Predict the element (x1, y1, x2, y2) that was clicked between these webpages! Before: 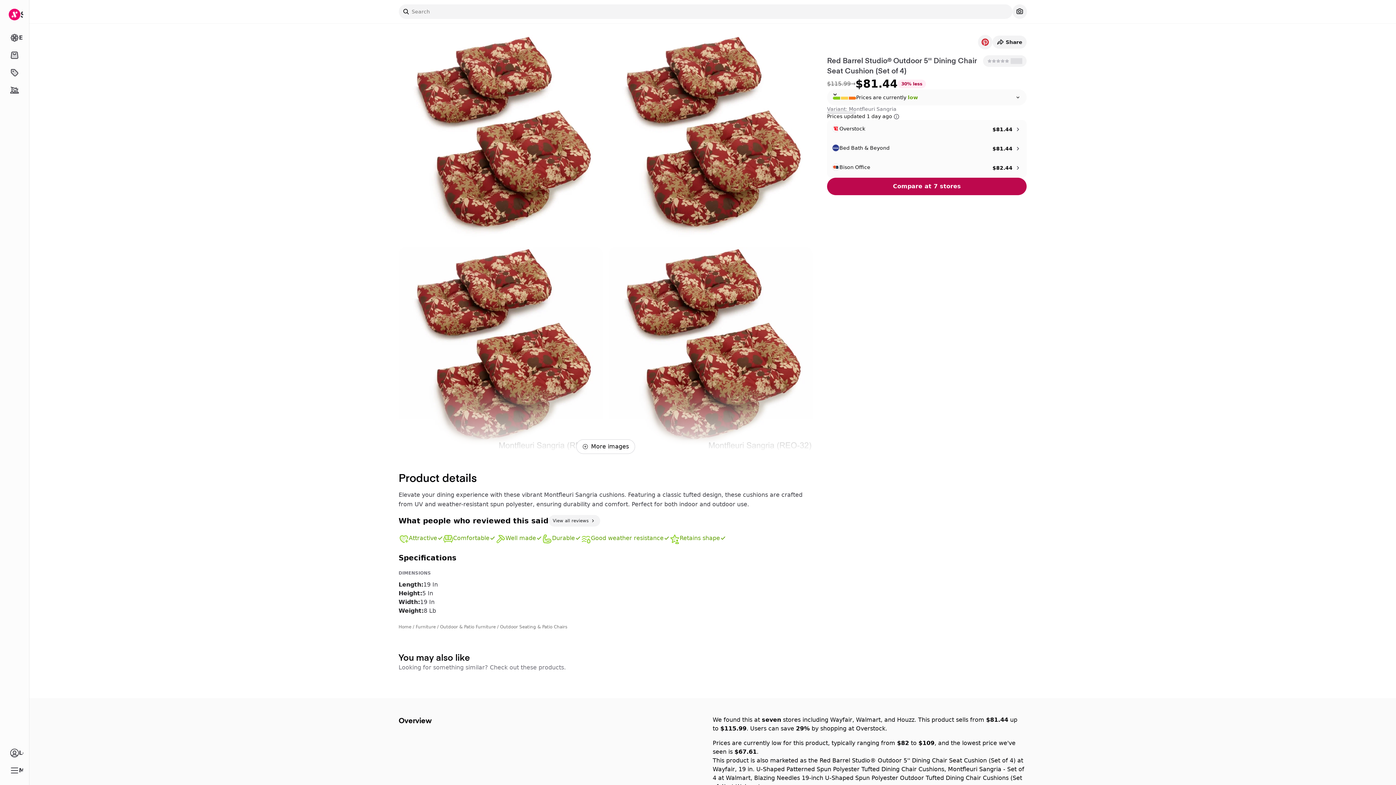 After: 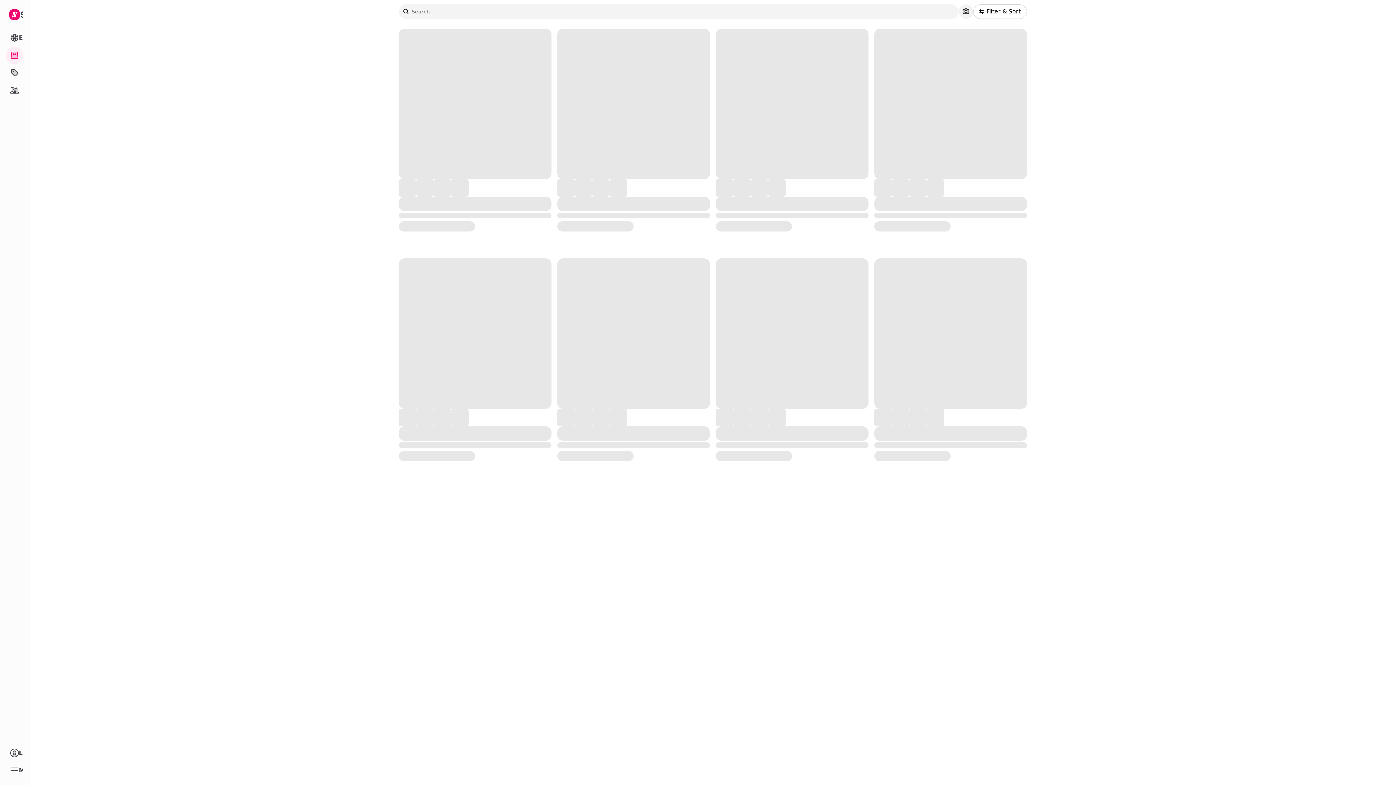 Action: label: Shop bbox: (5, 46, 23, 64)